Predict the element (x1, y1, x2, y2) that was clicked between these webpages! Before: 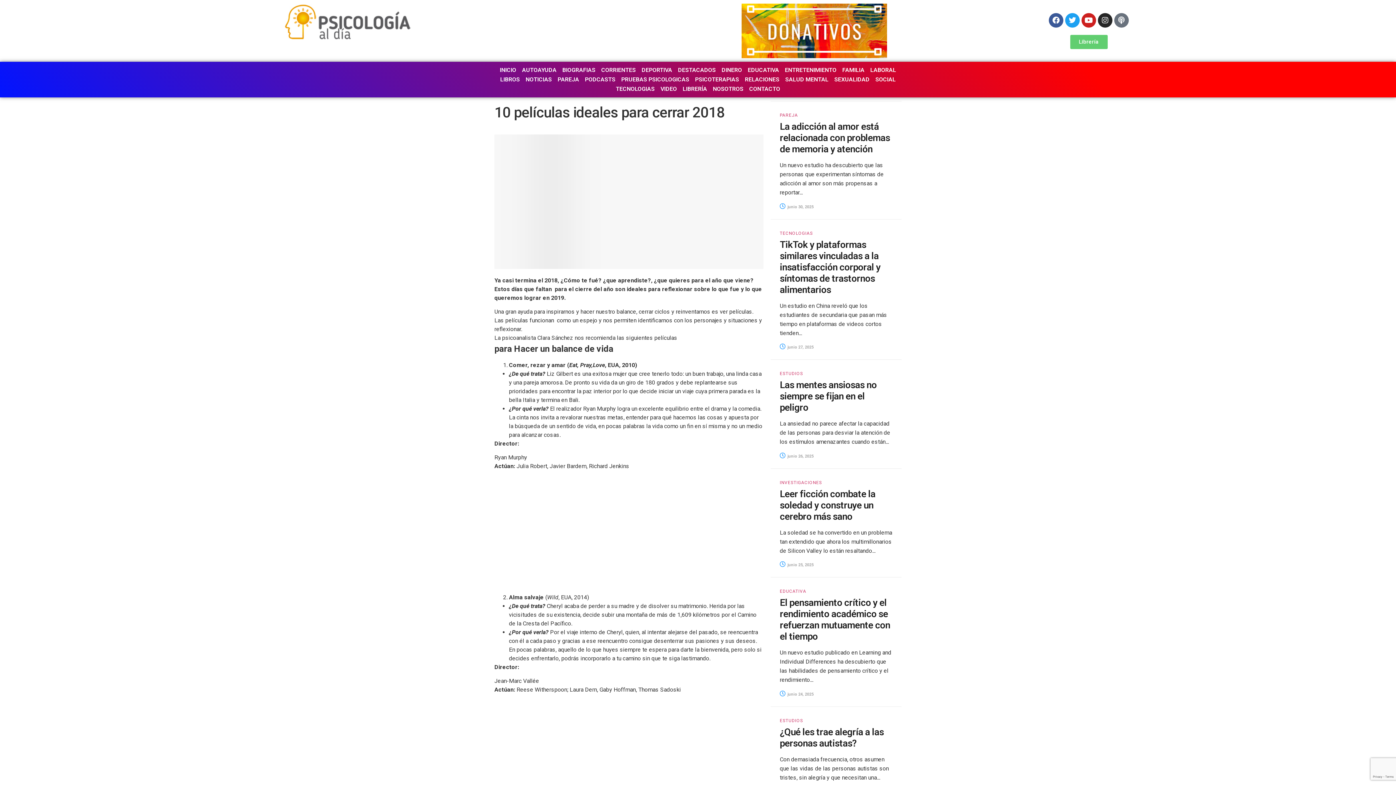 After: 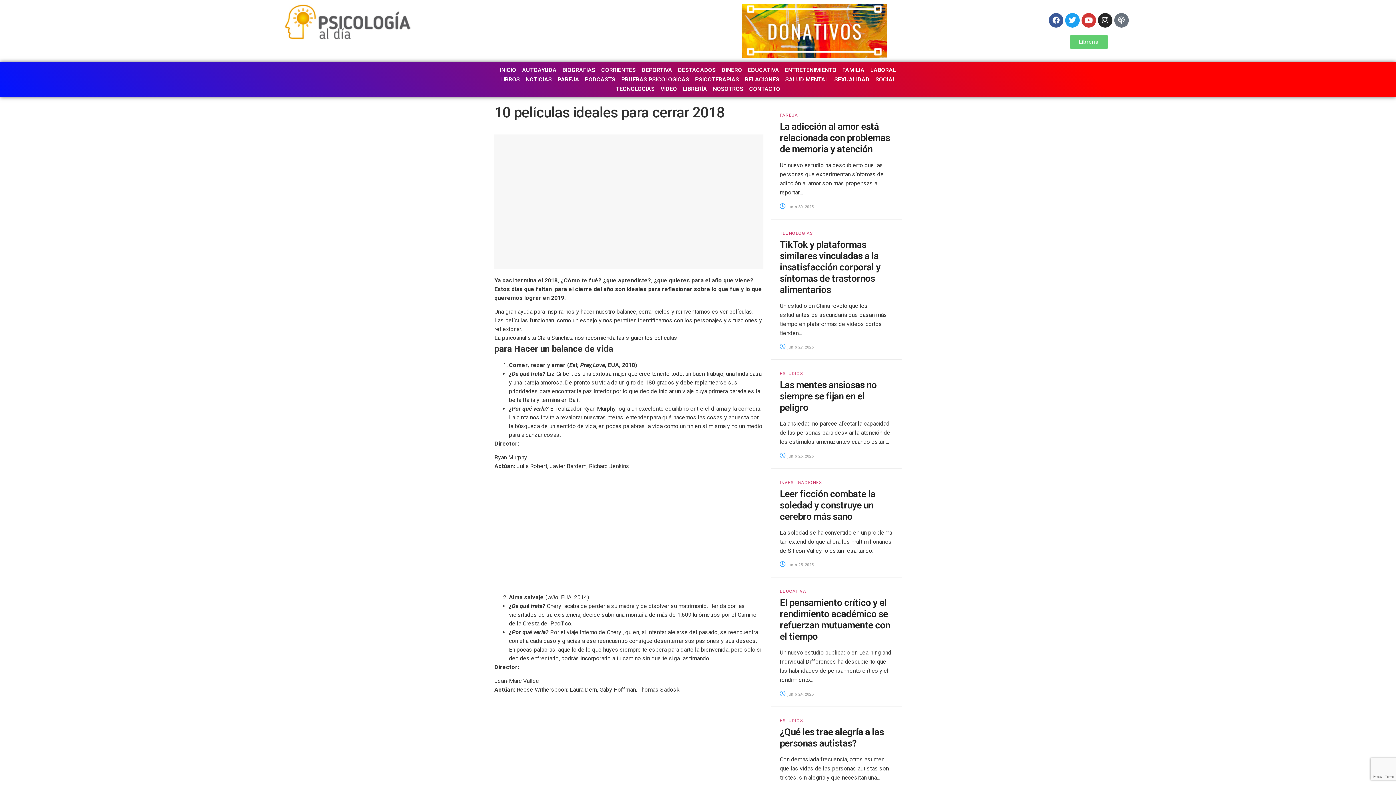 Action: label: Youtube bbox: (1081, 12, 1096, 27)